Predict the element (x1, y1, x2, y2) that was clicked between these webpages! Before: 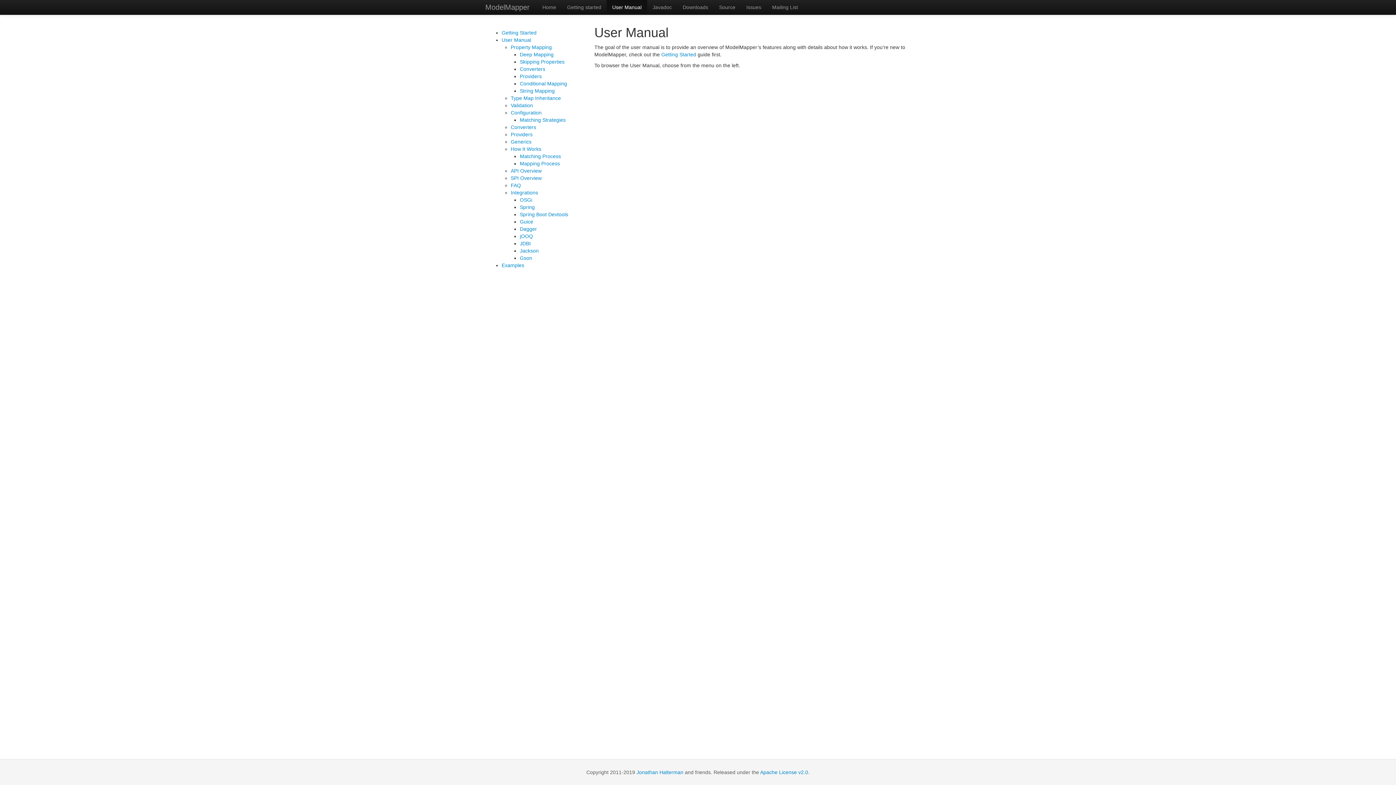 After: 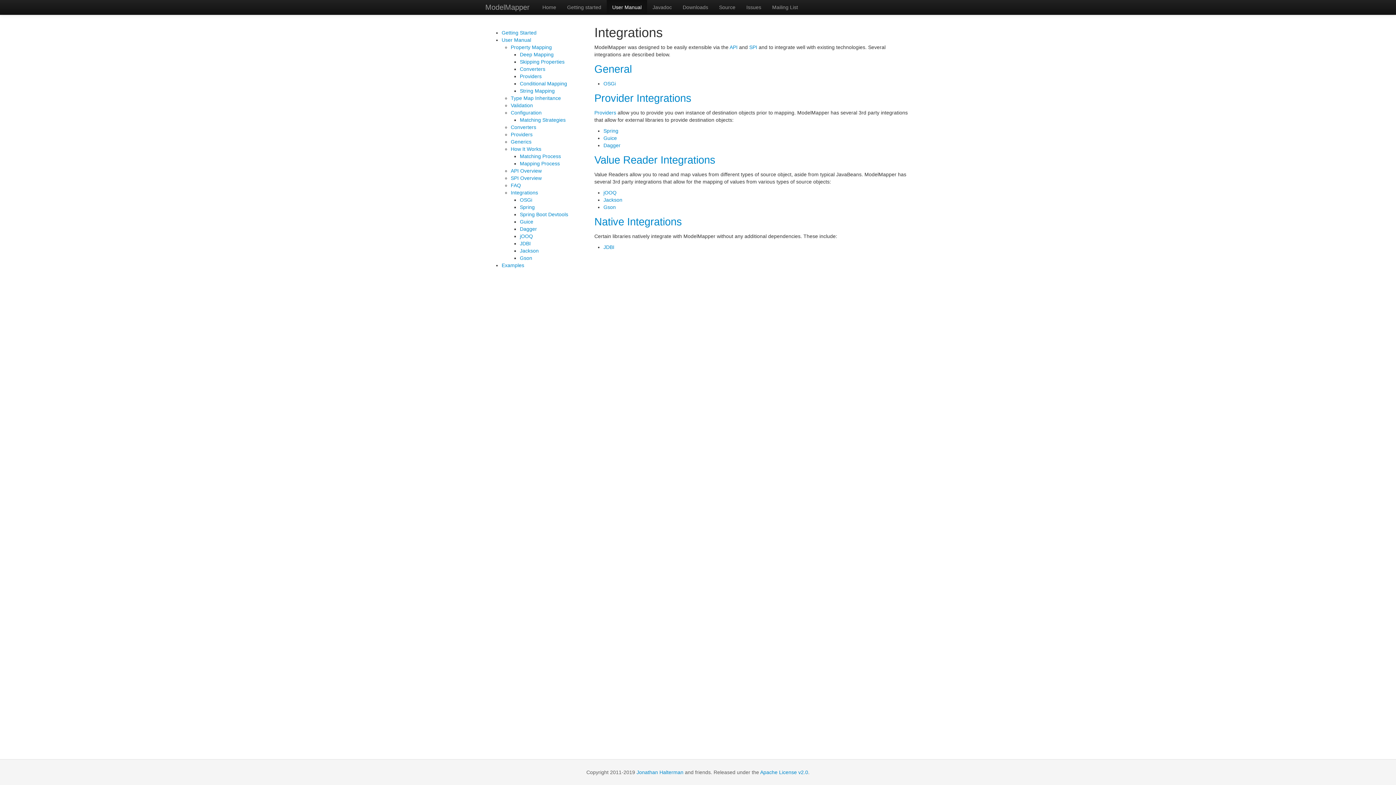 Action: label: Integrations bbox: (510, 189, 538, 195)